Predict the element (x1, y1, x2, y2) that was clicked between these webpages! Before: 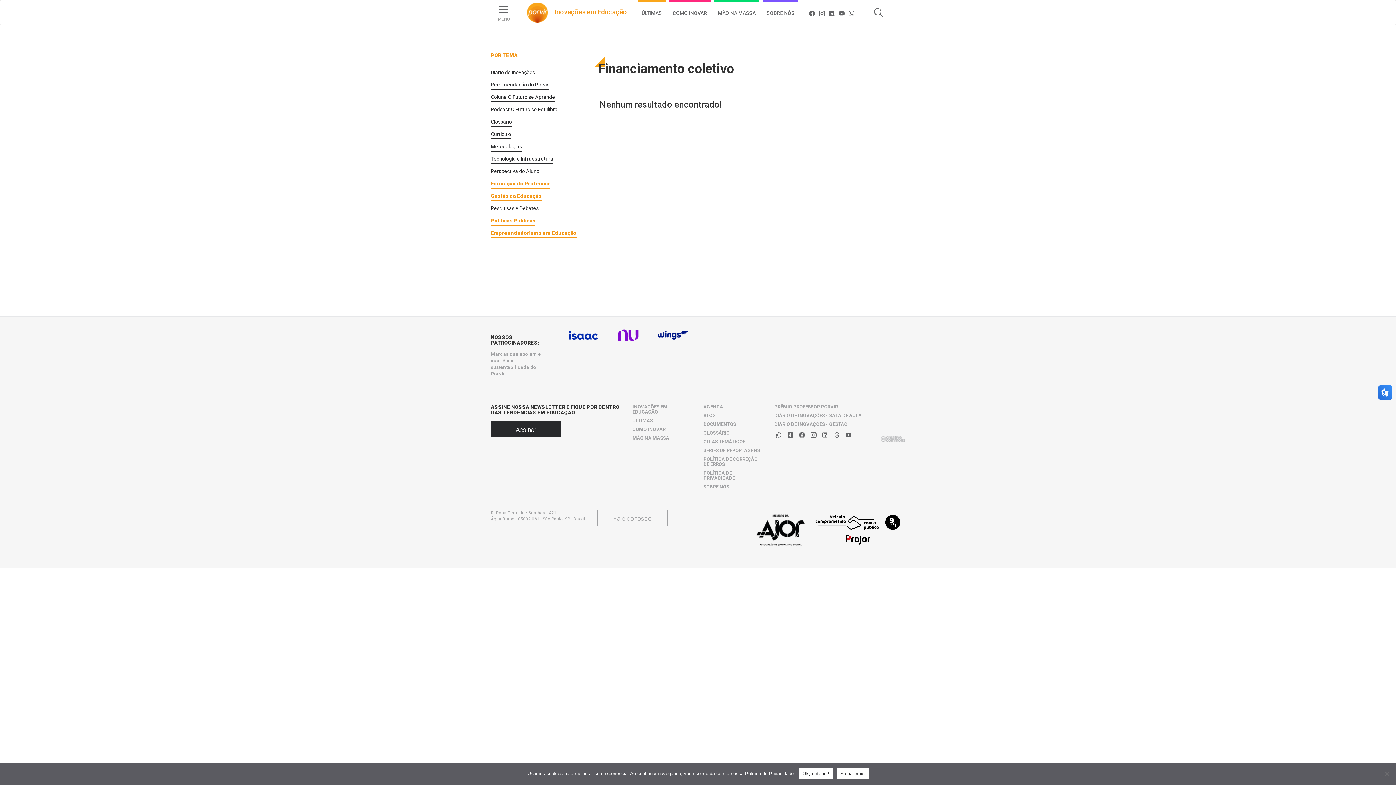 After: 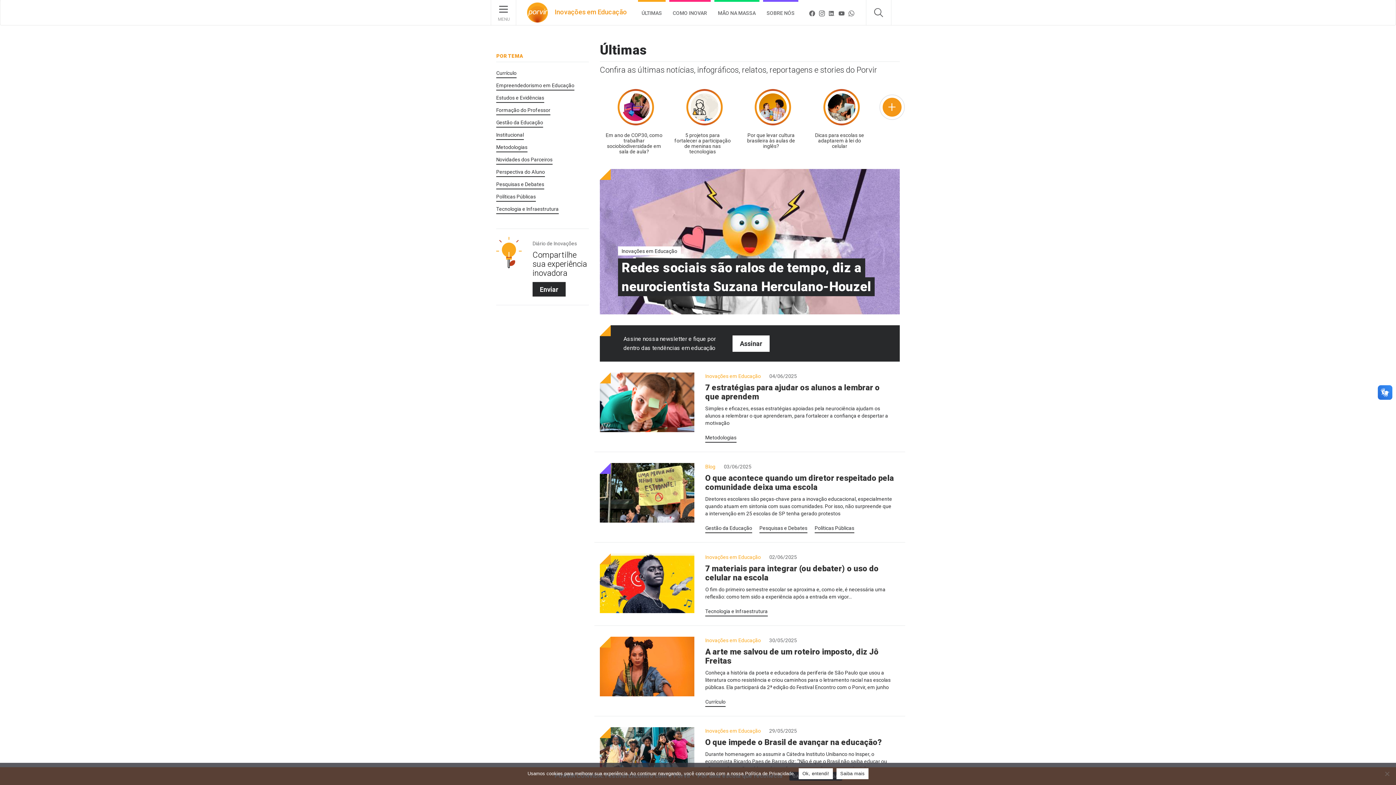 Action: label: ÚLTIMAS bbox: (632, 418, 692, 423)